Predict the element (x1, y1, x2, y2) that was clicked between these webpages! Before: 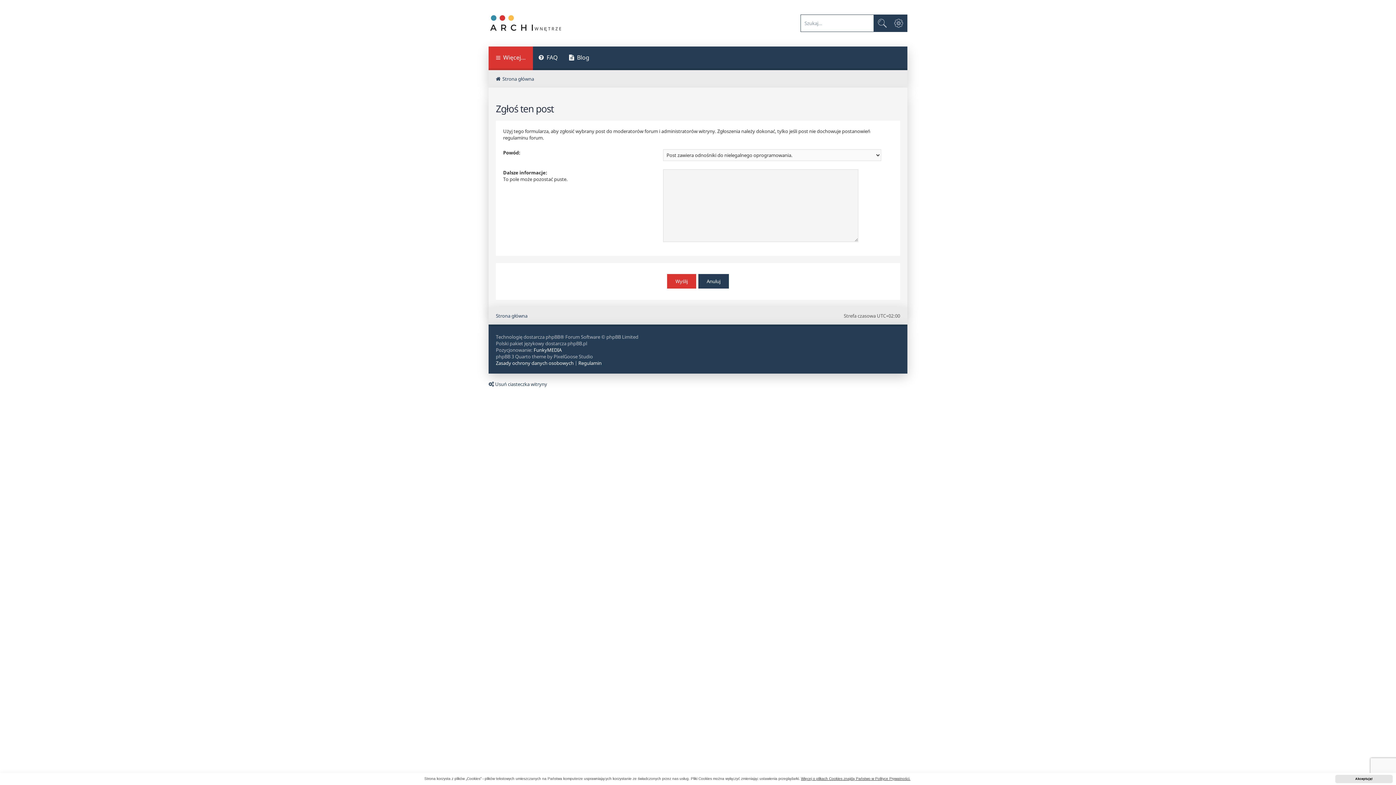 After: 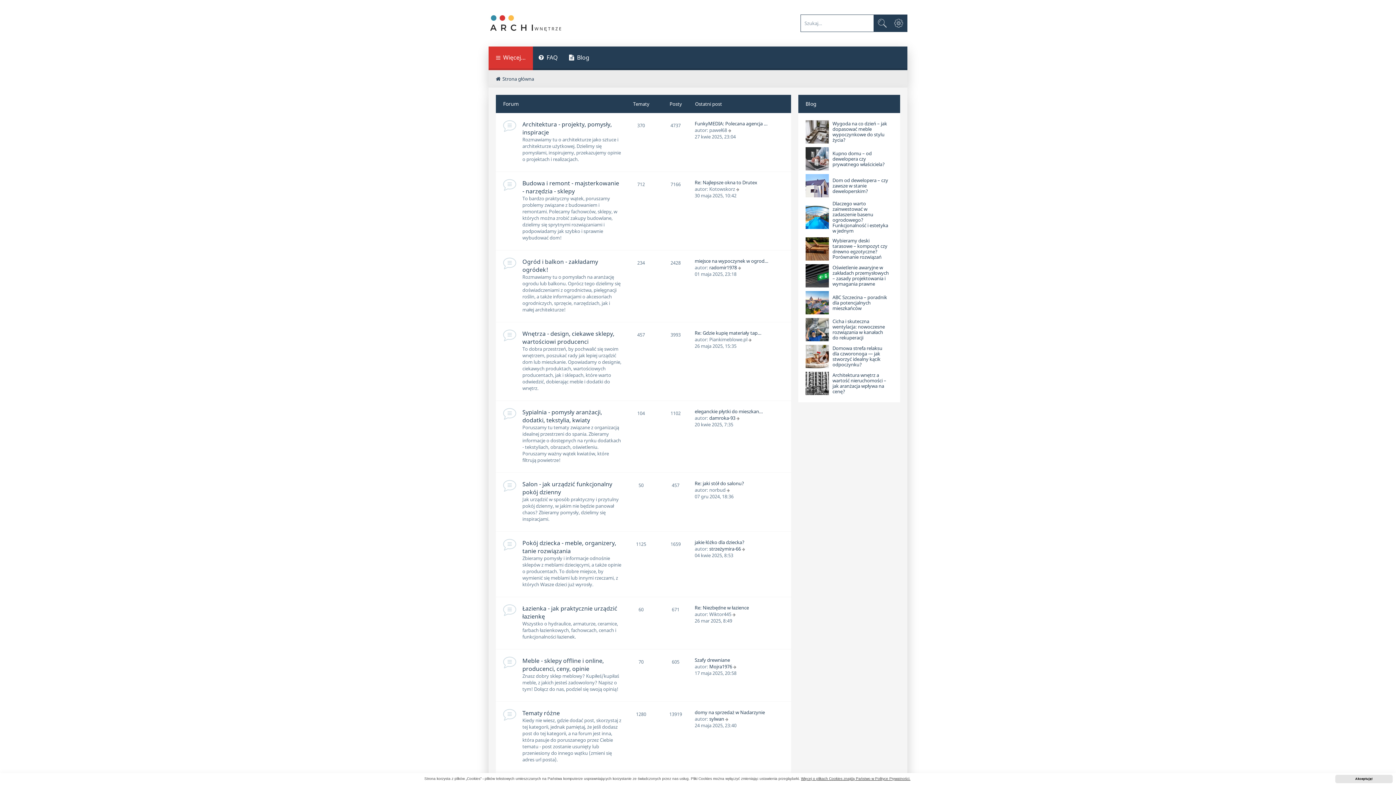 Action: bbox: (488, 14, 563, 31)